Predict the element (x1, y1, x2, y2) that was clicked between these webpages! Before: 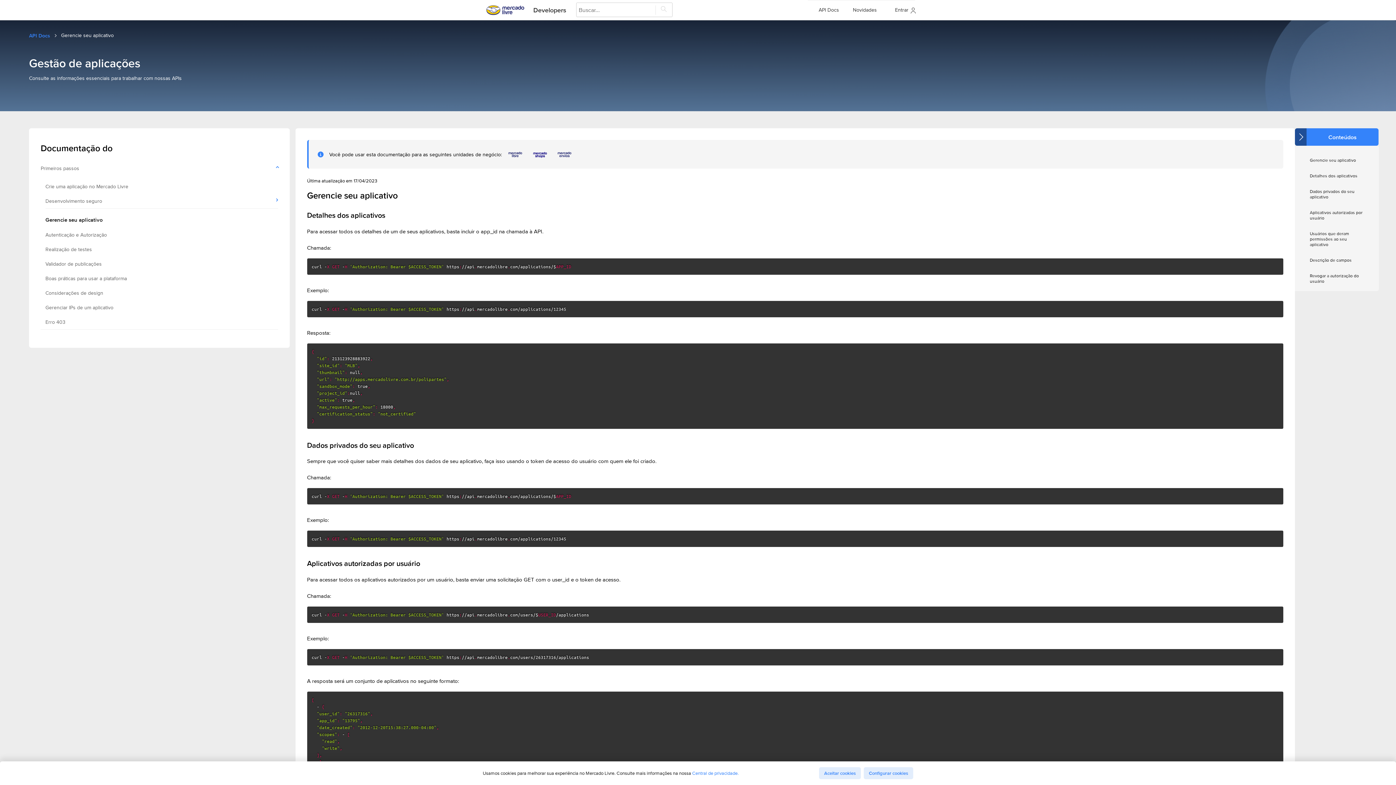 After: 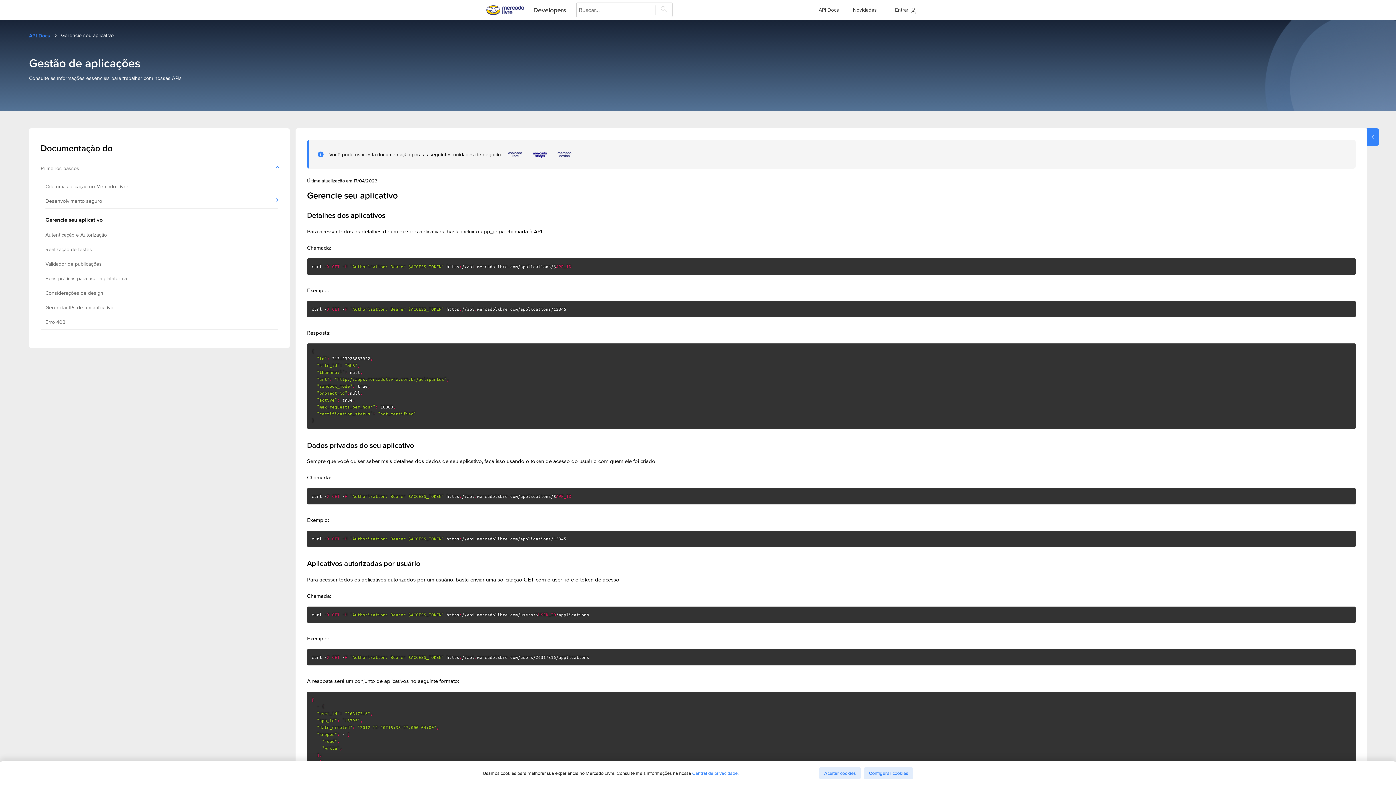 Action: label: this is a button with the content page bbox: (1306, 128, 1378, 145)